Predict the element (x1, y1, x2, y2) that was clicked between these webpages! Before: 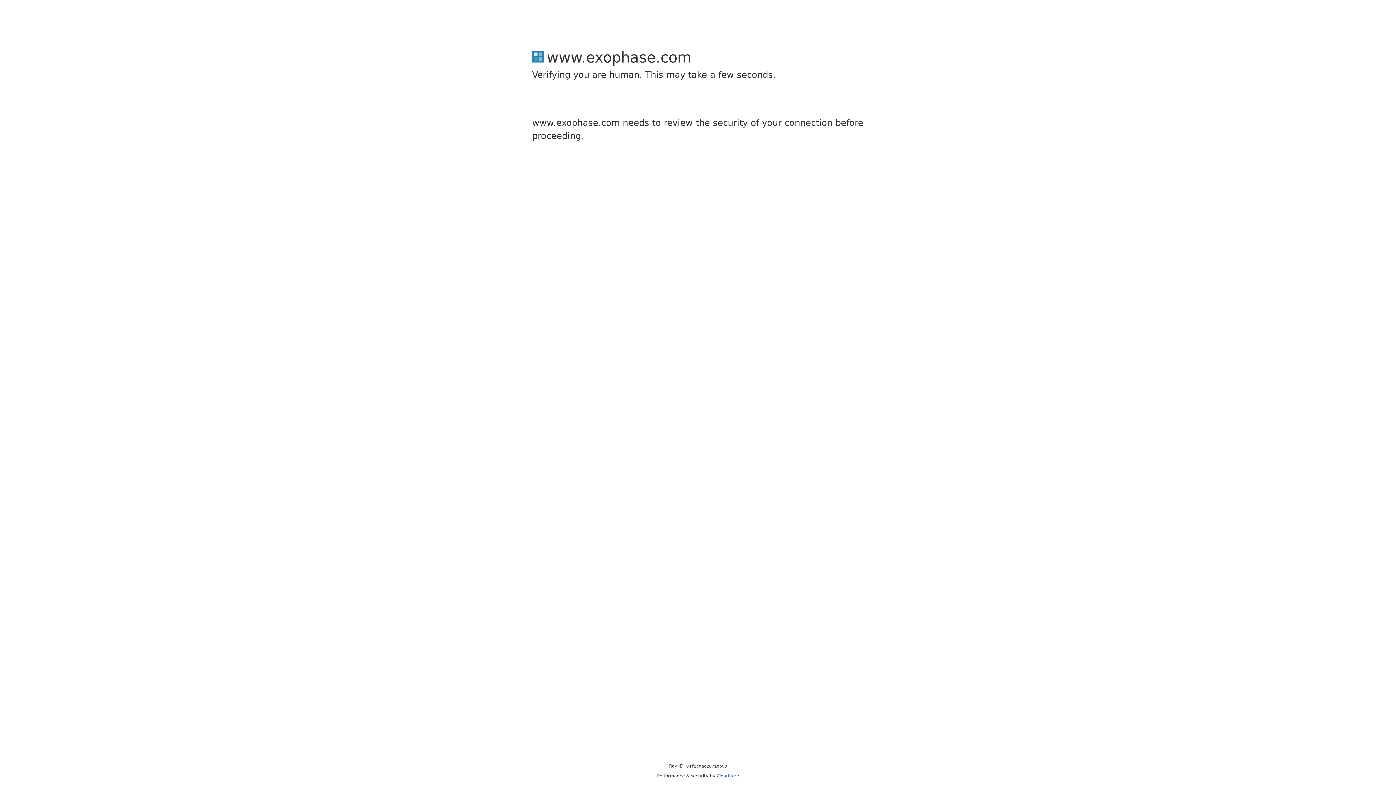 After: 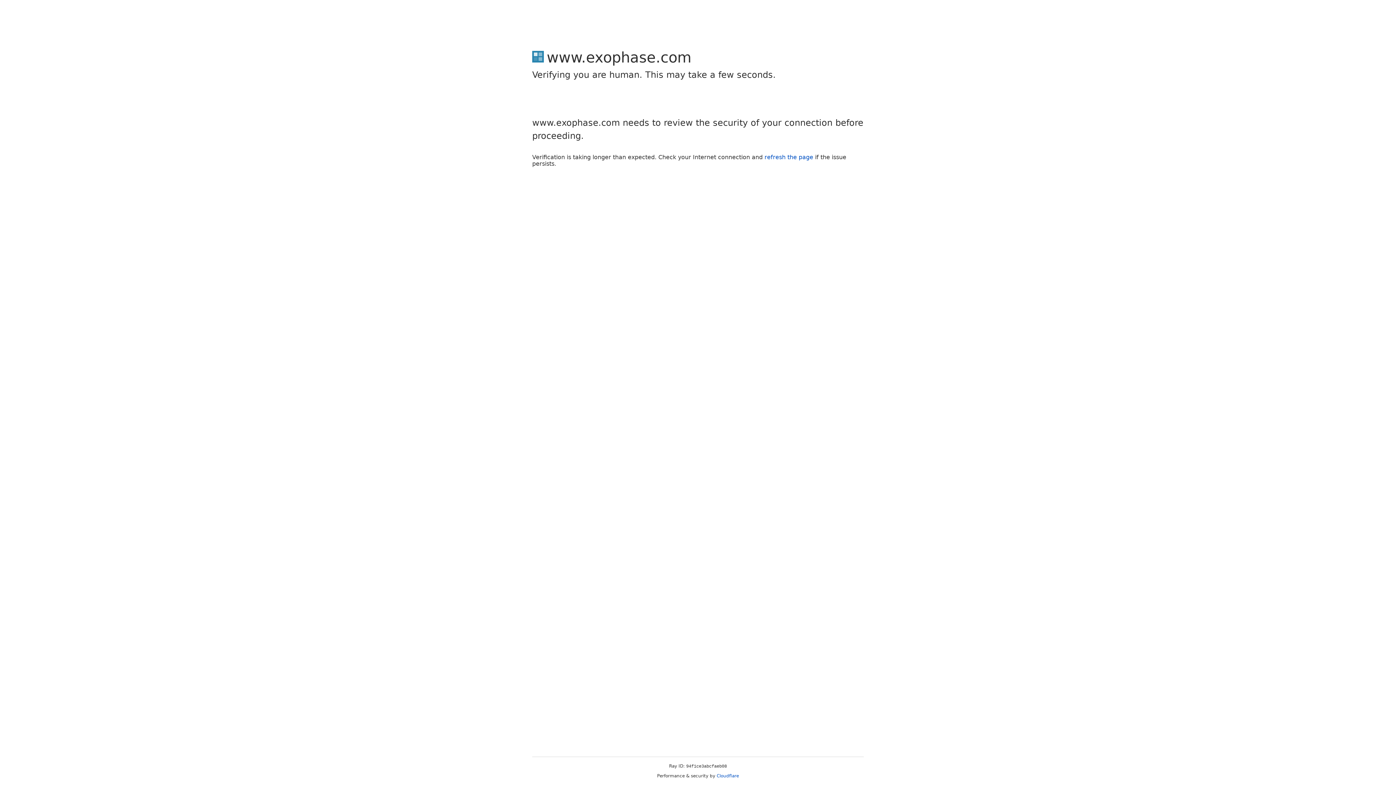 Action: bbox: (716, 773, 739, 778) label: Cloudflare